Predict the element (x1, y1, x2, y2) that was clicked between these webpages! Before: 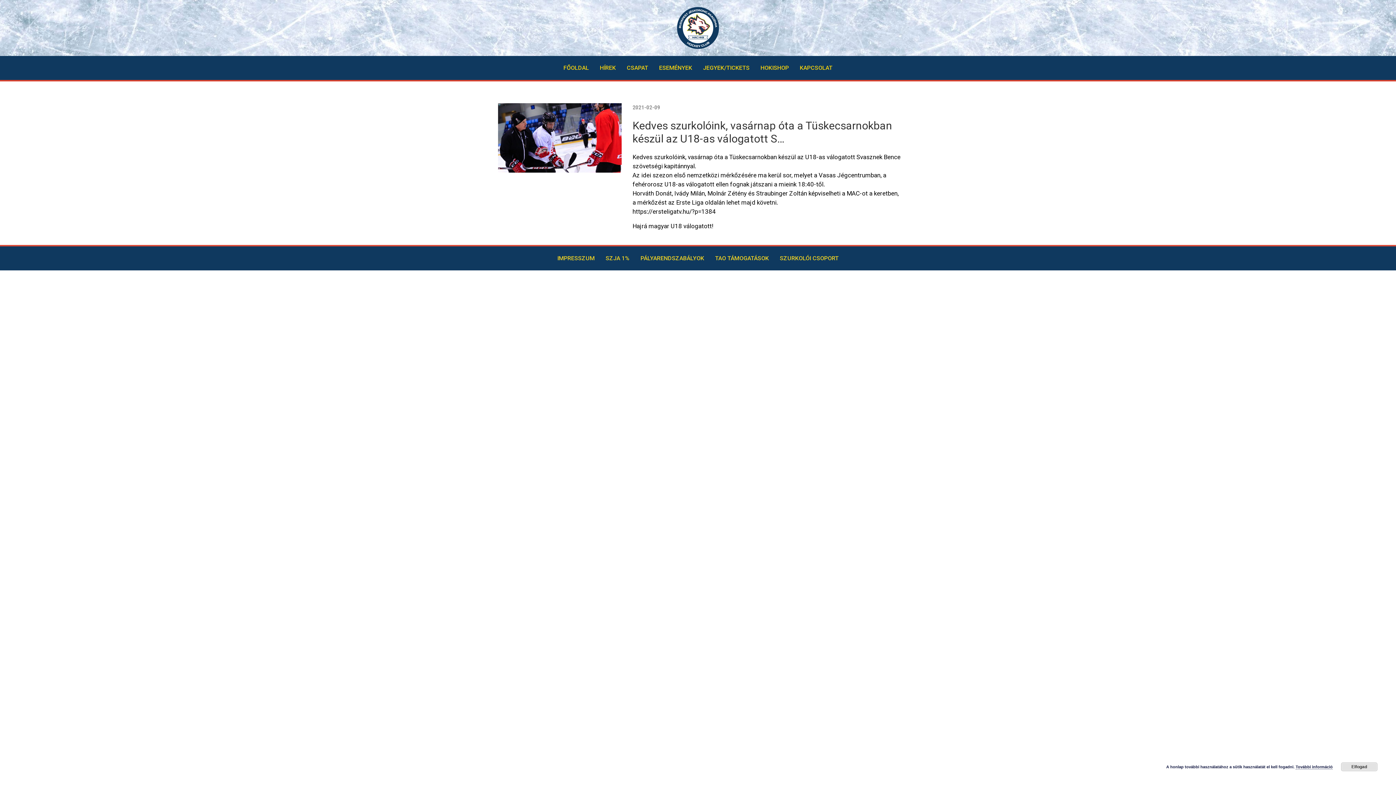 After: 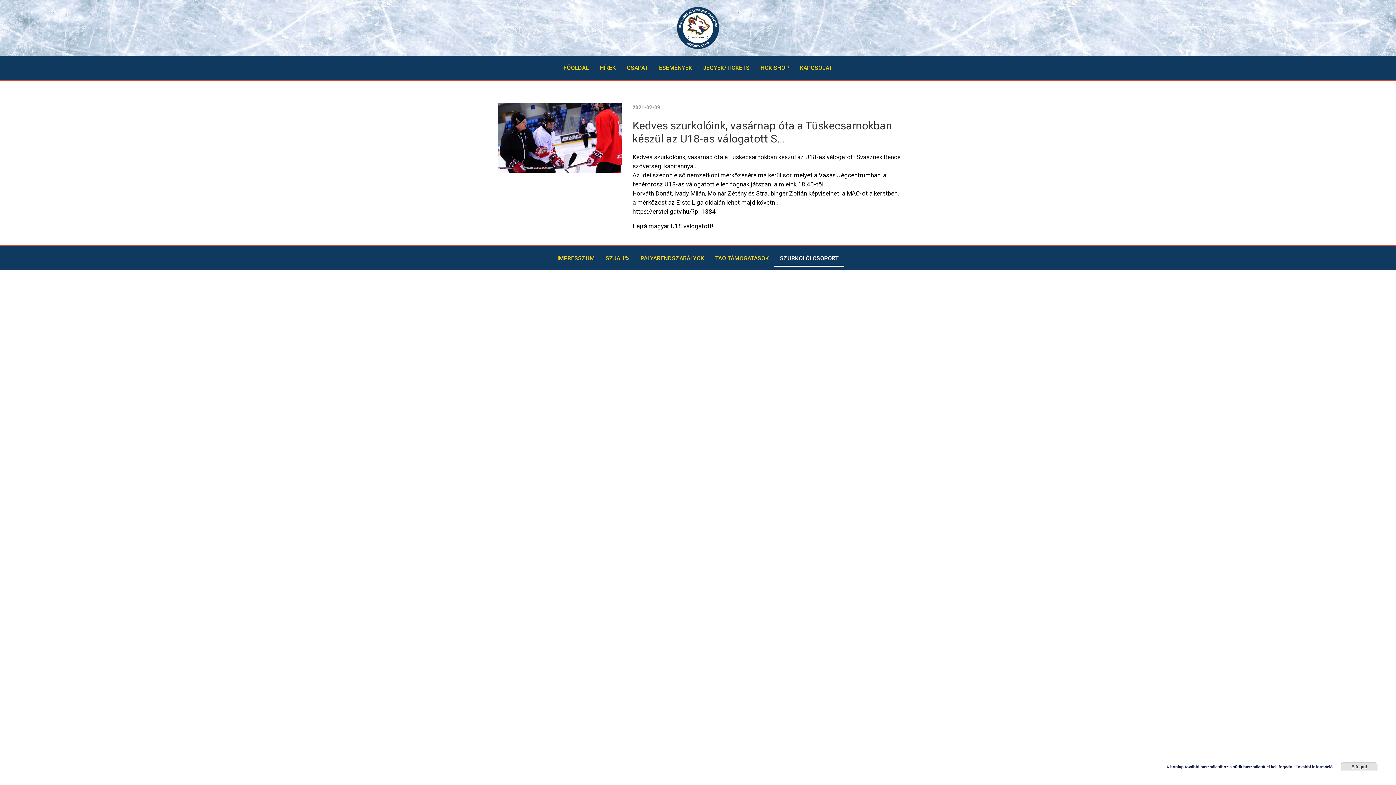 Action: bbox: (774, 250, 844, 266) label: SZURKOLÓI CSOPORT